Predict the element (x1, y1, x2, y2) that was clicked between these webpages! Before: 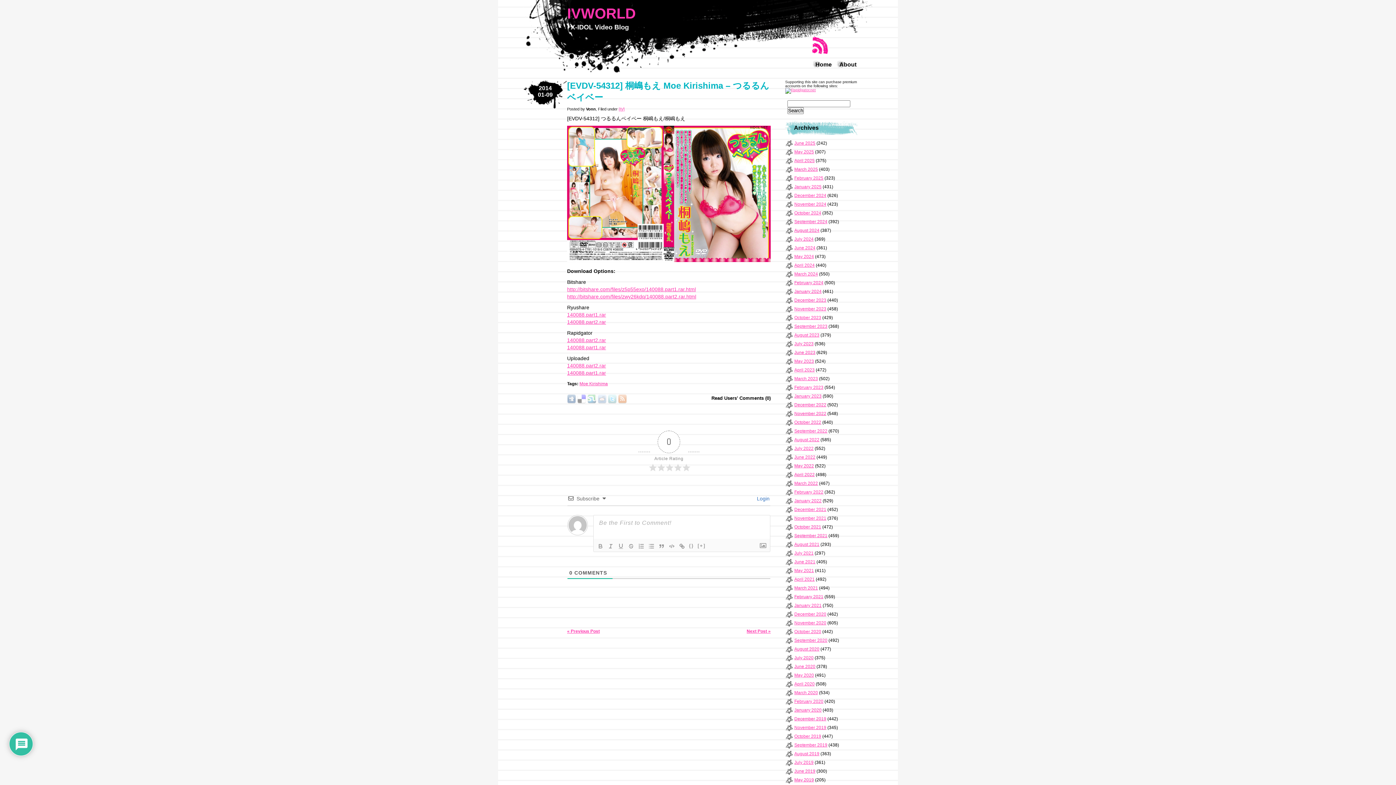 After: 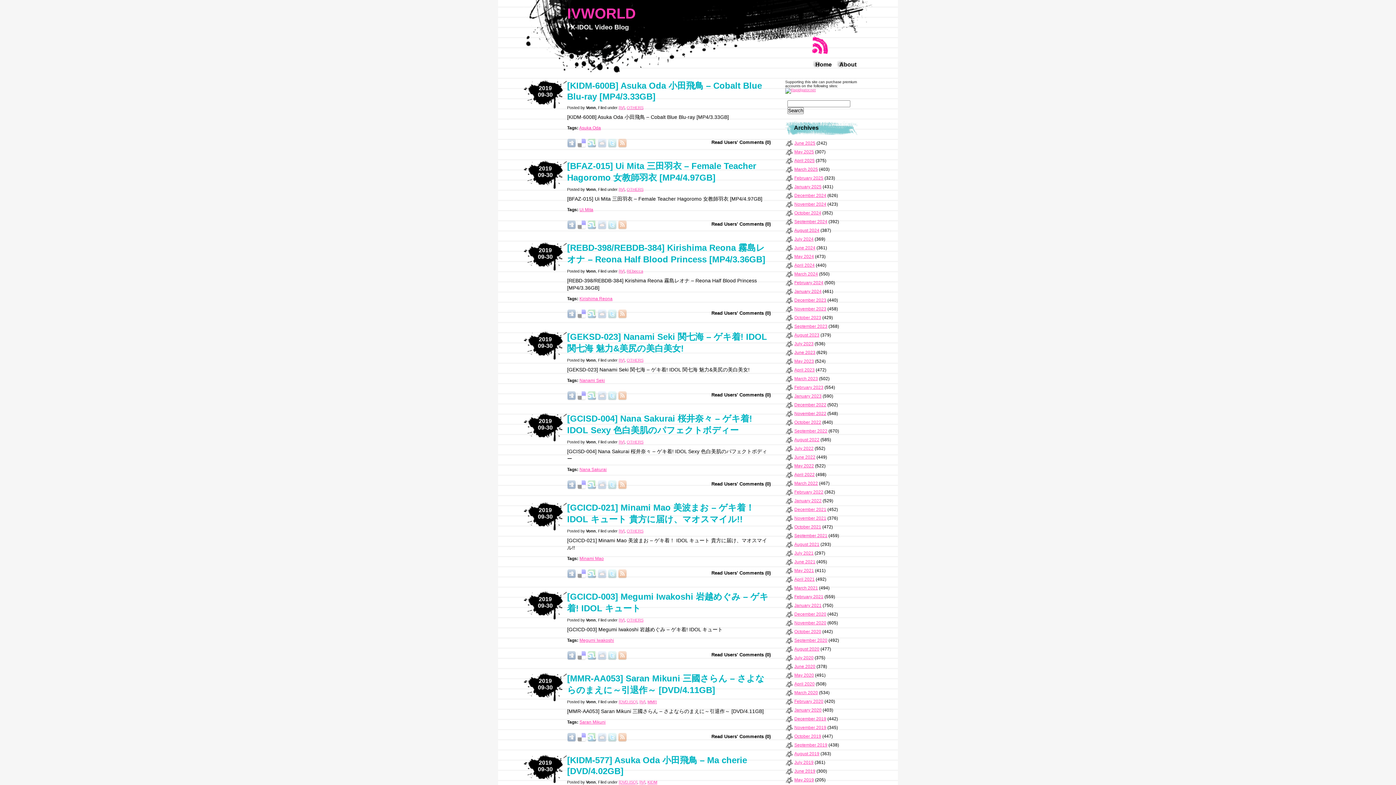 Action: bbox: (794, 742, 827, 748) label: September 2019